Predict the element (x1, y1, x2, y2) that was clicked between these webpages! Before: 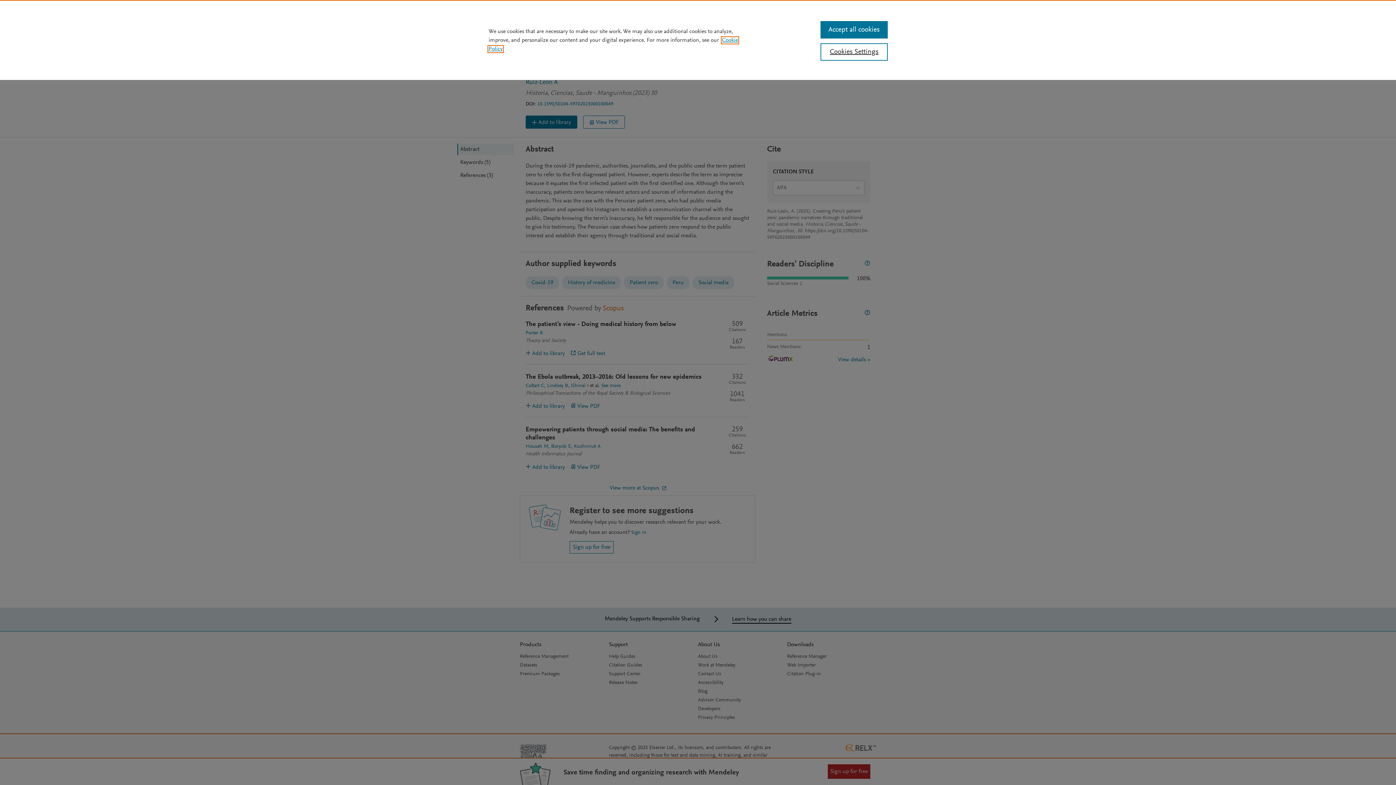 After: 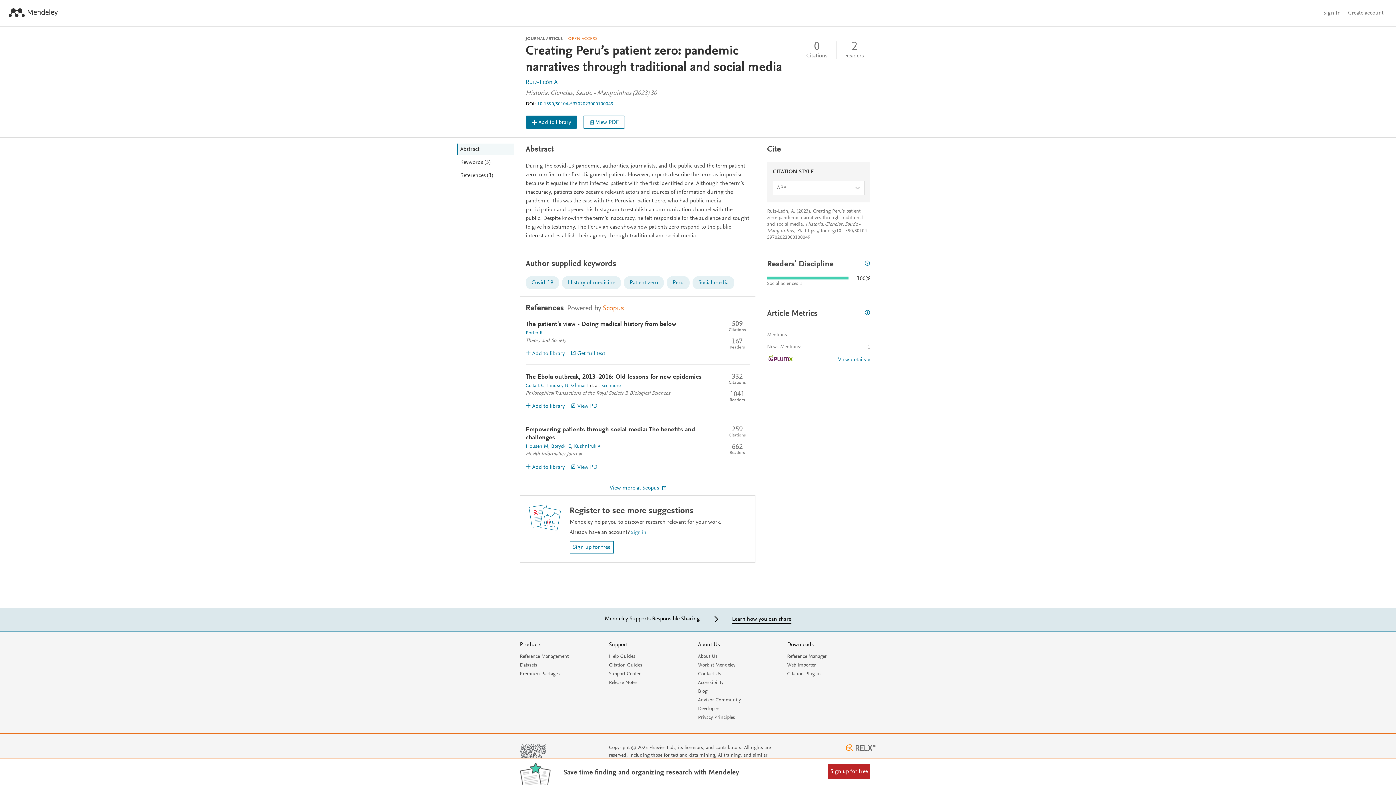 Action: bbox: (820, 21, 887, 38) label: Accept all cookies